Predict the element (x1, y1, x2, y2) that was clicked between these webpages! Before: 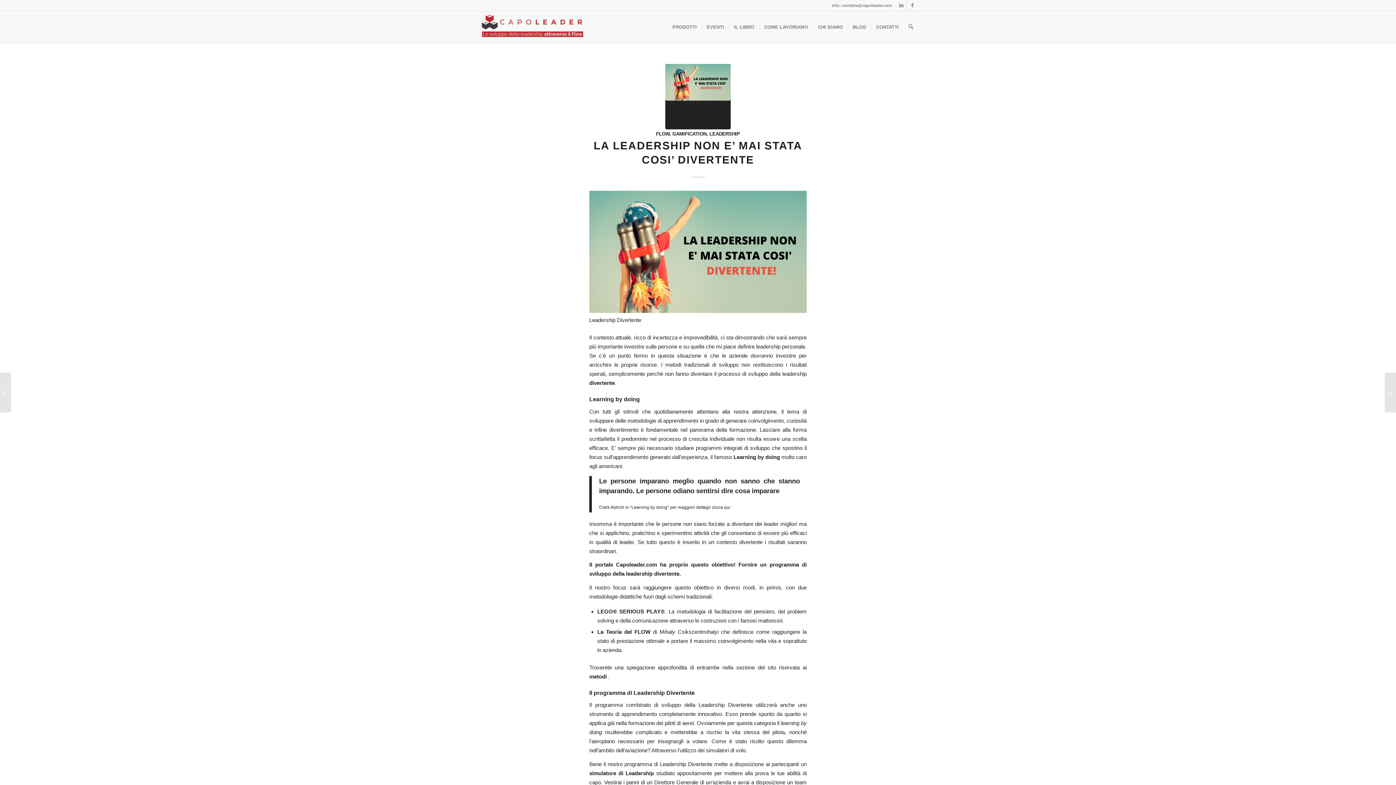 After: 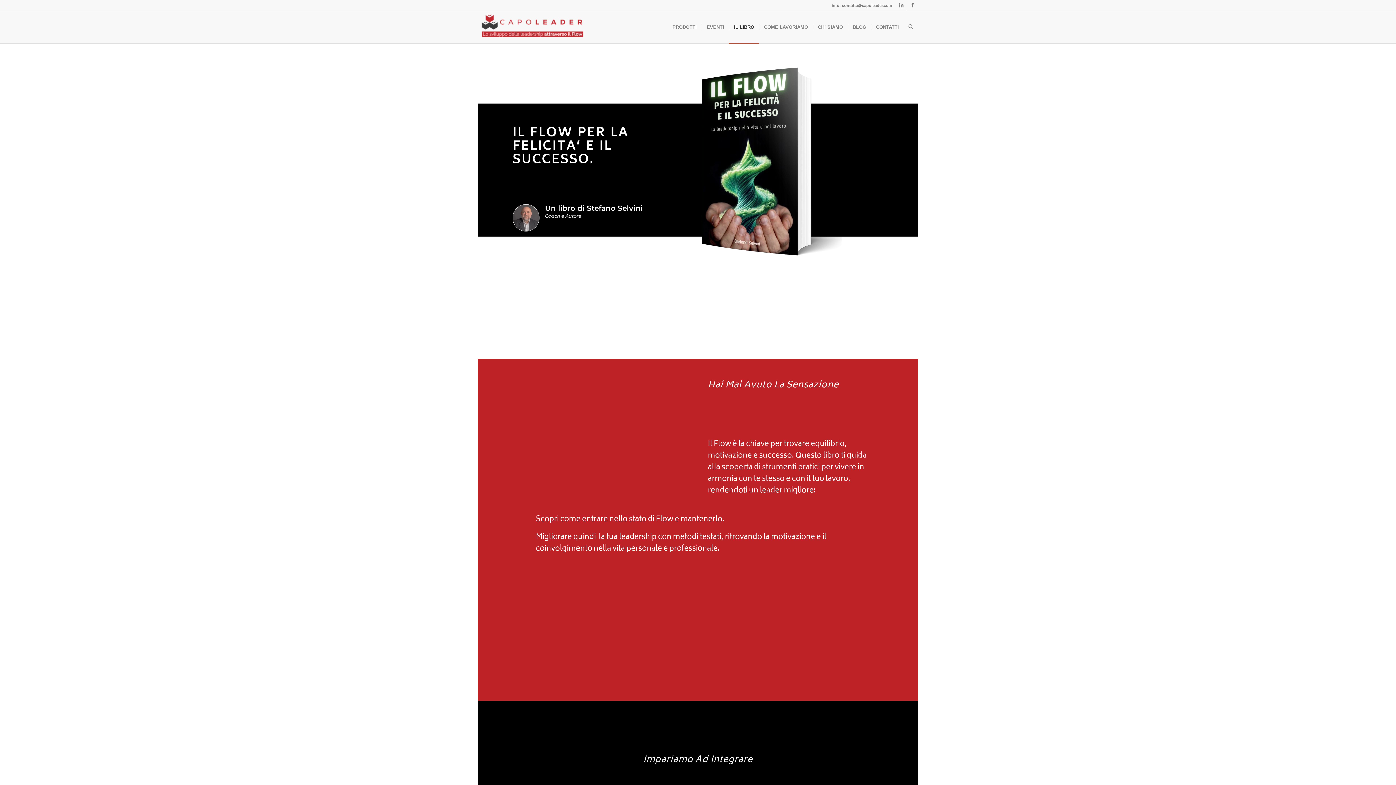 Action: label: IL LIBRO bbox: (728, 11, 759, 43)